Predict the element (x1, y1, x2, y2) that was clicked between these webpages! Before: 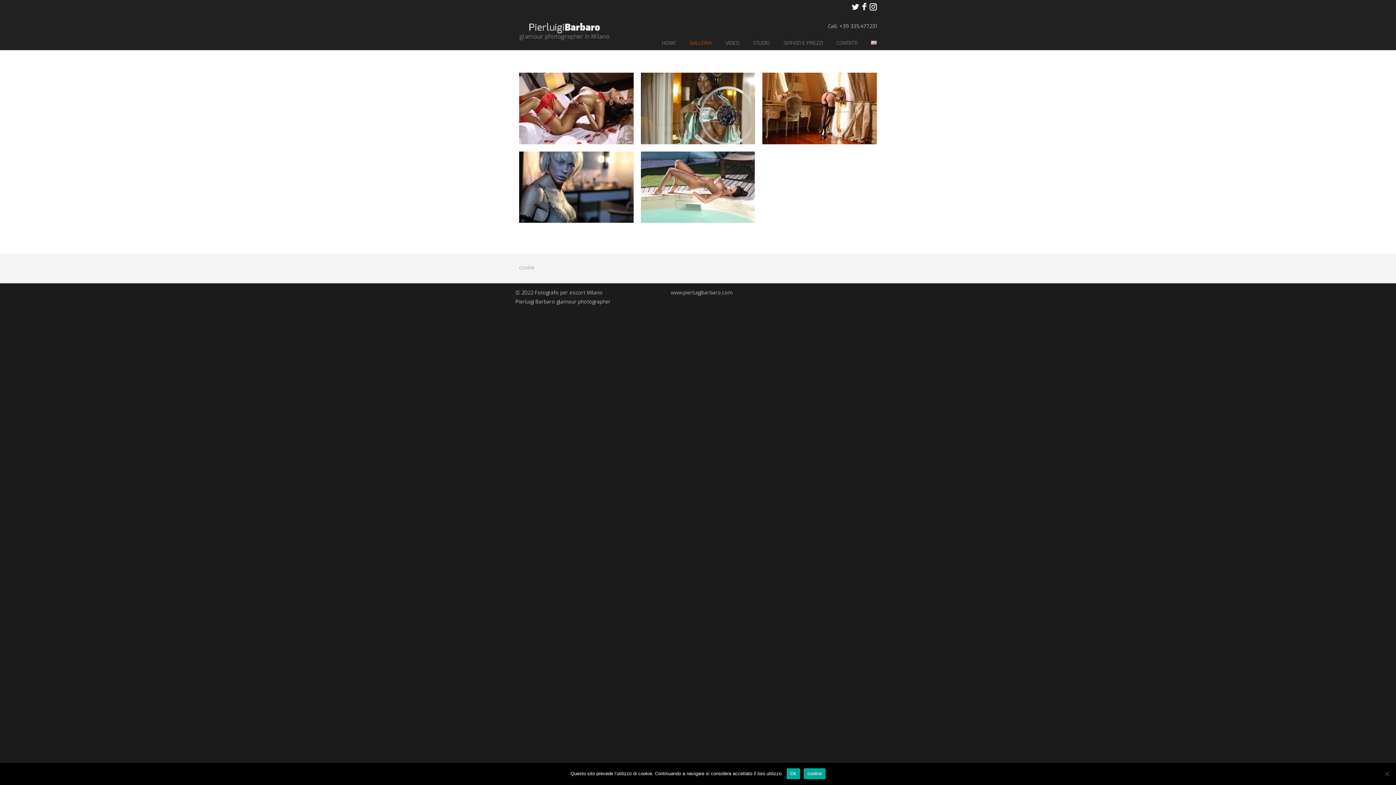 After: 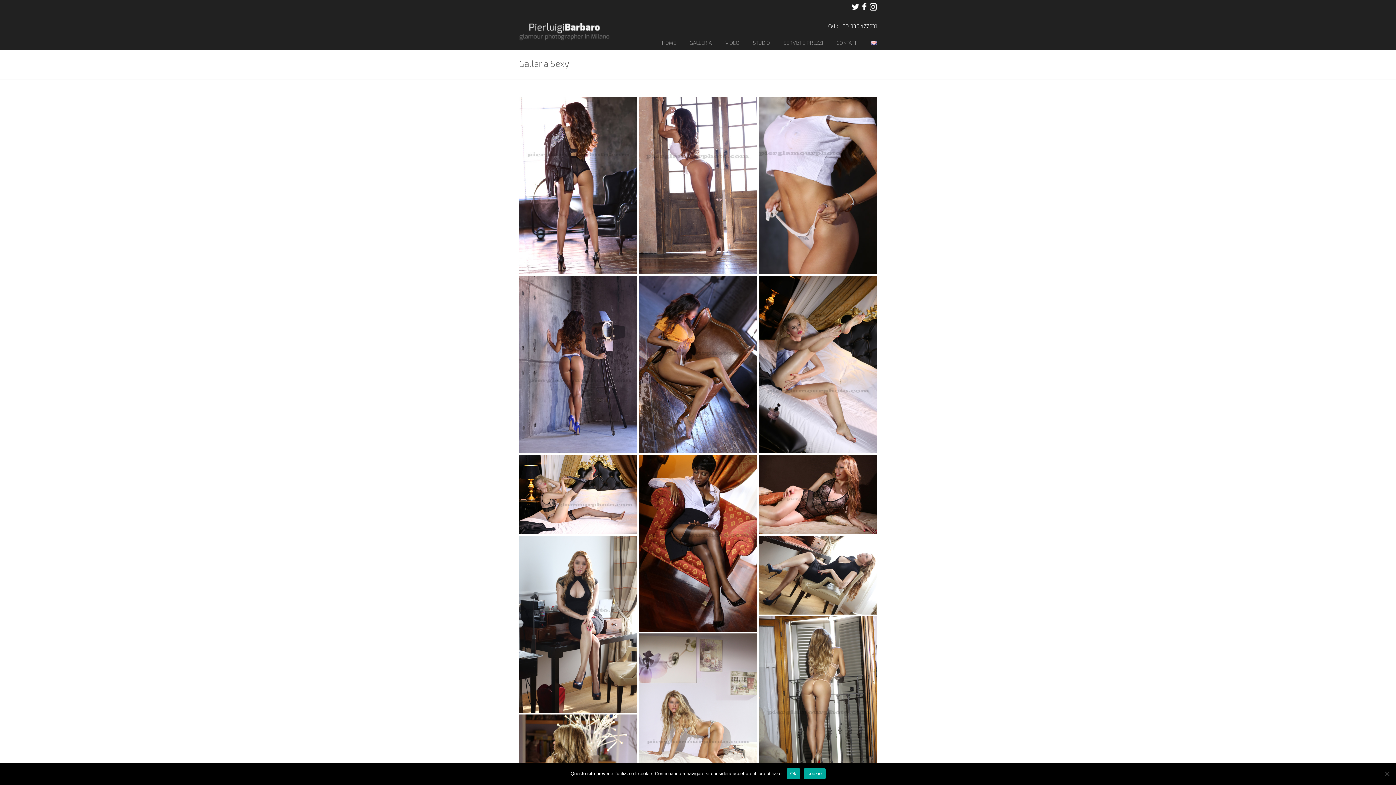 Action: bbox: (519, 151, 633, 223) label: Galleria Sexy